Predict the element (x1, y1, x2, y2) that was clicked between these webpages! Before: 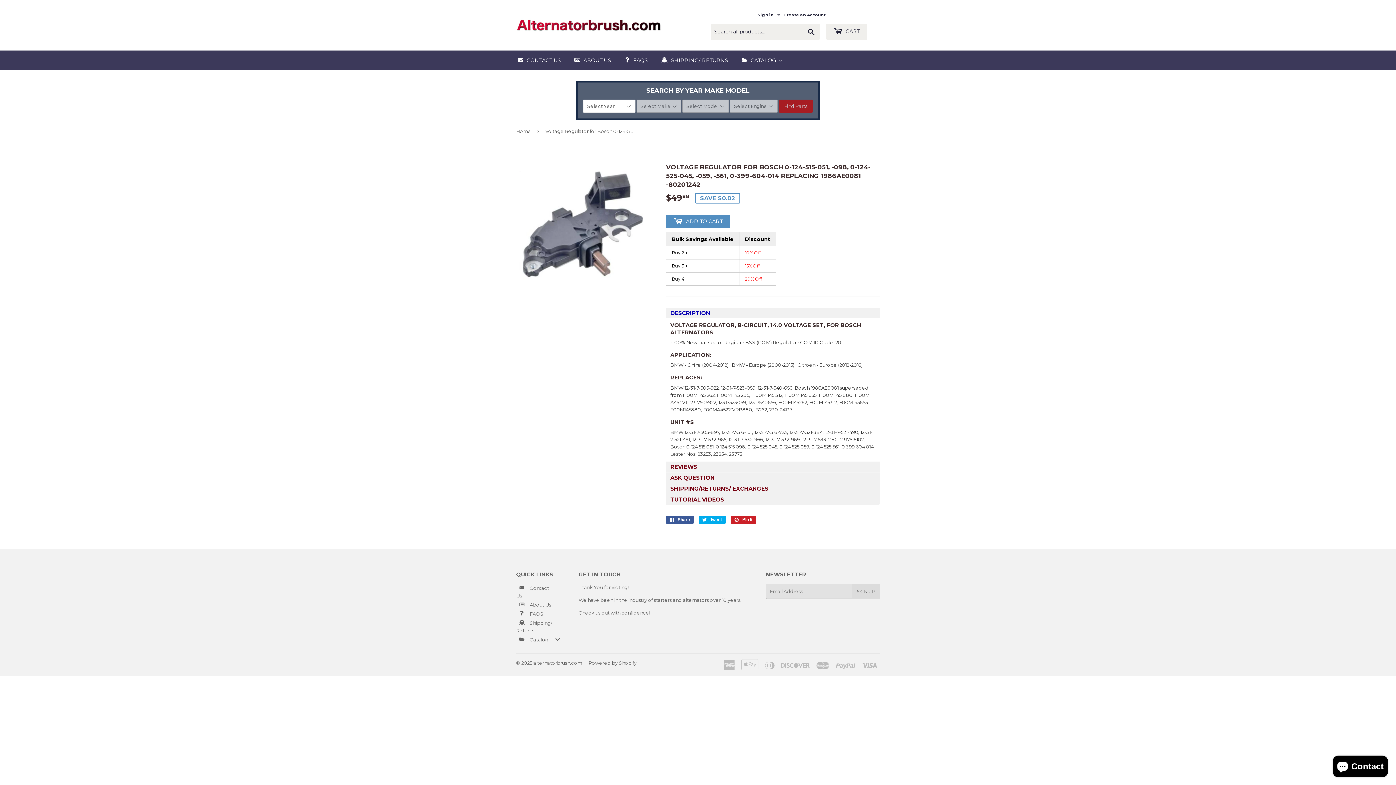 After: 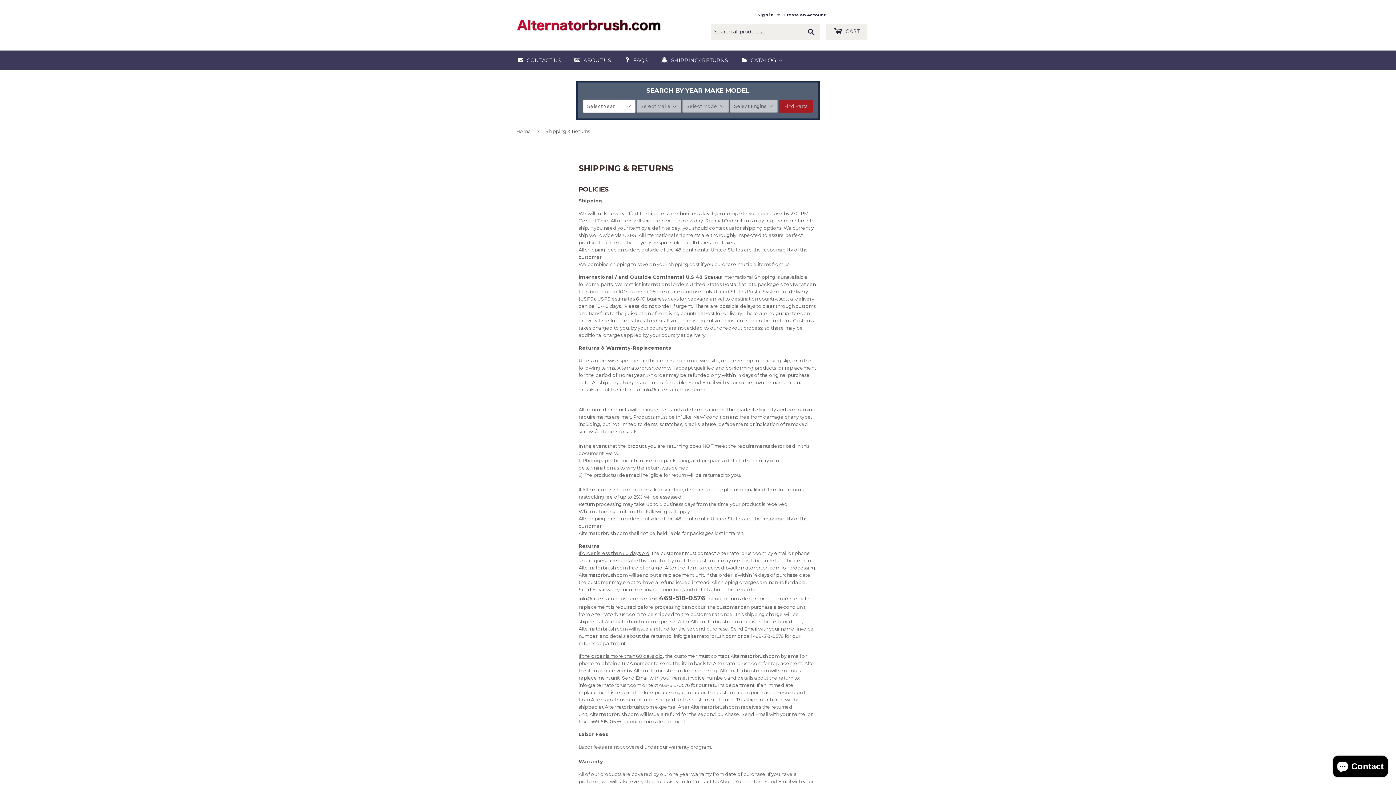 Action: label: Shipping/ Returns bbox: (516, 618, 567, 634)